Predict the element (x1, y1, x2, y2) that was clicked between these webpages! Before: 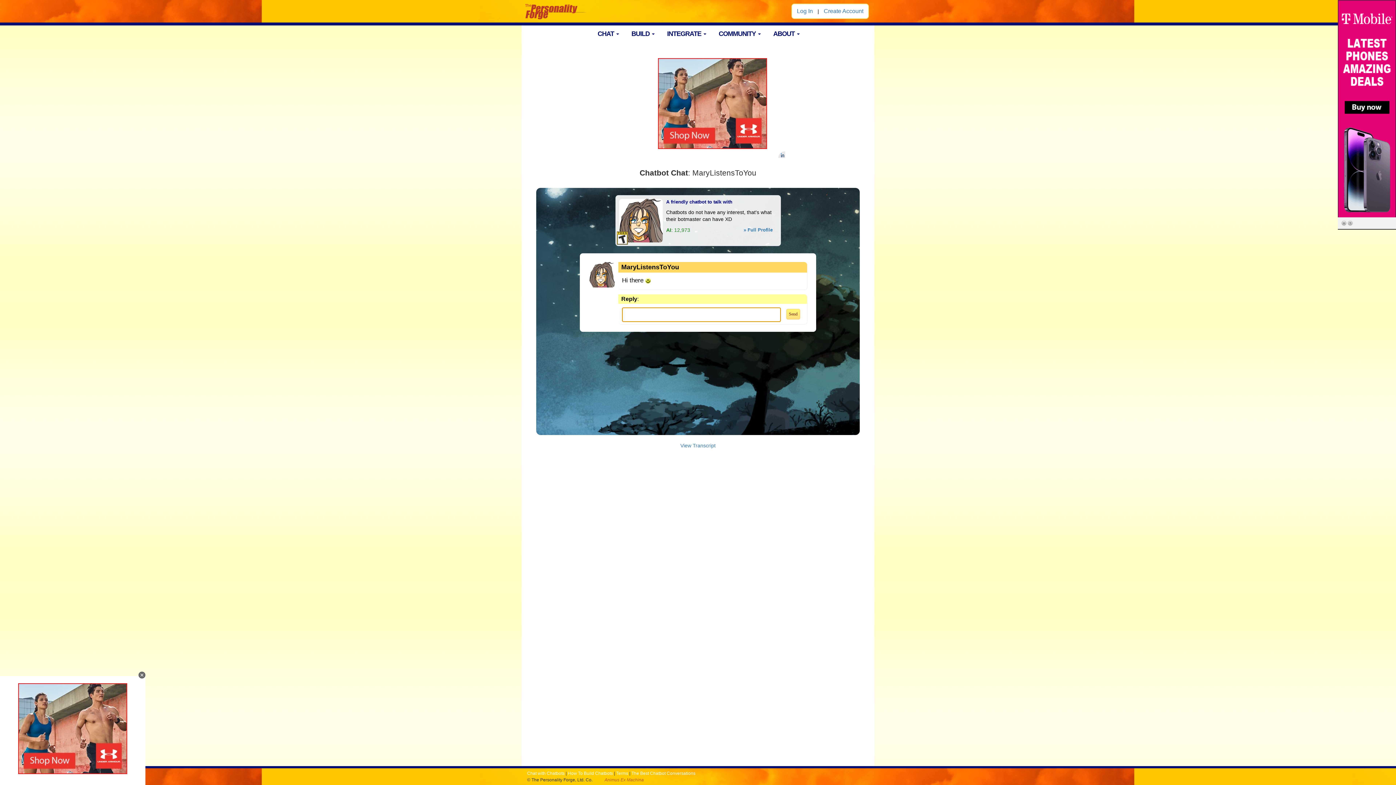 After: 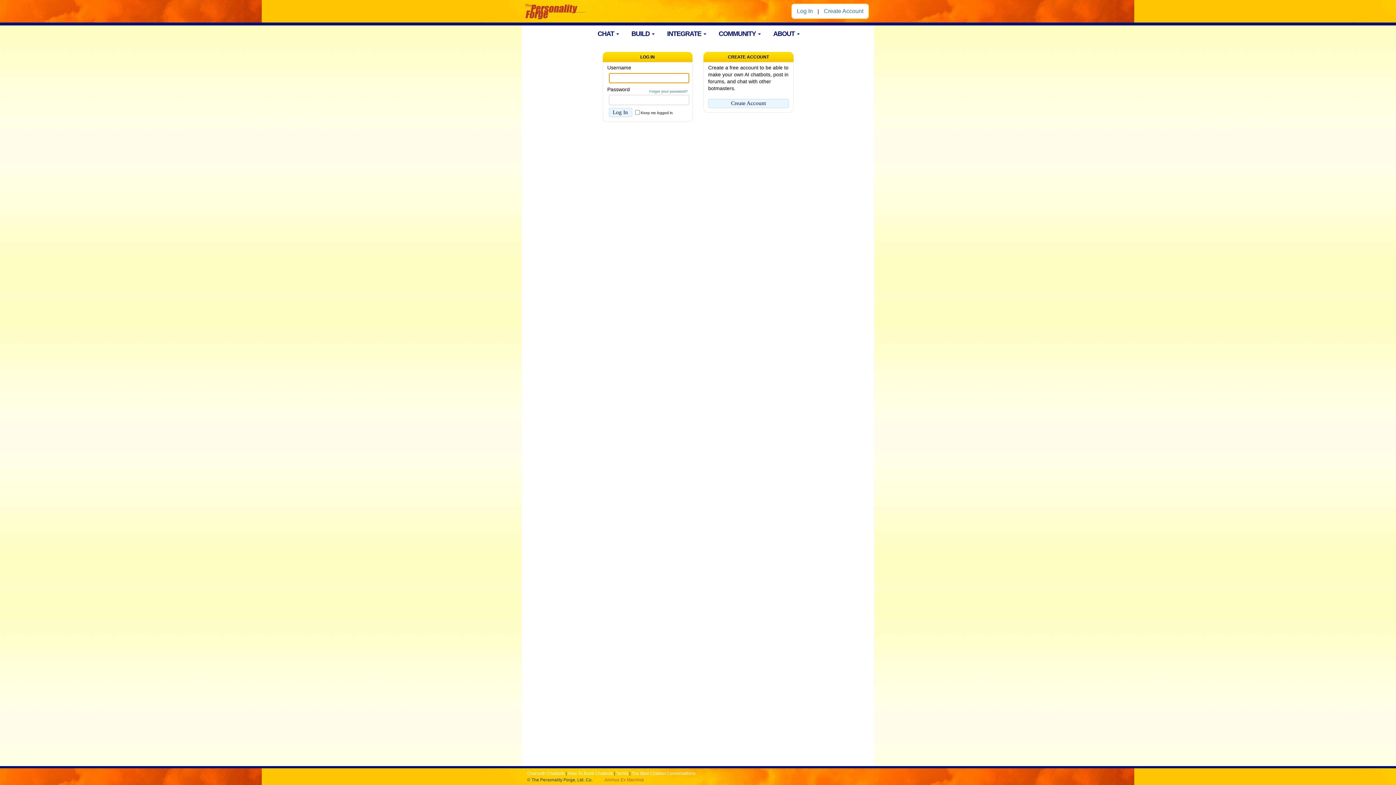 Action: bbox: (797, 8, 813, 14) label: Log In